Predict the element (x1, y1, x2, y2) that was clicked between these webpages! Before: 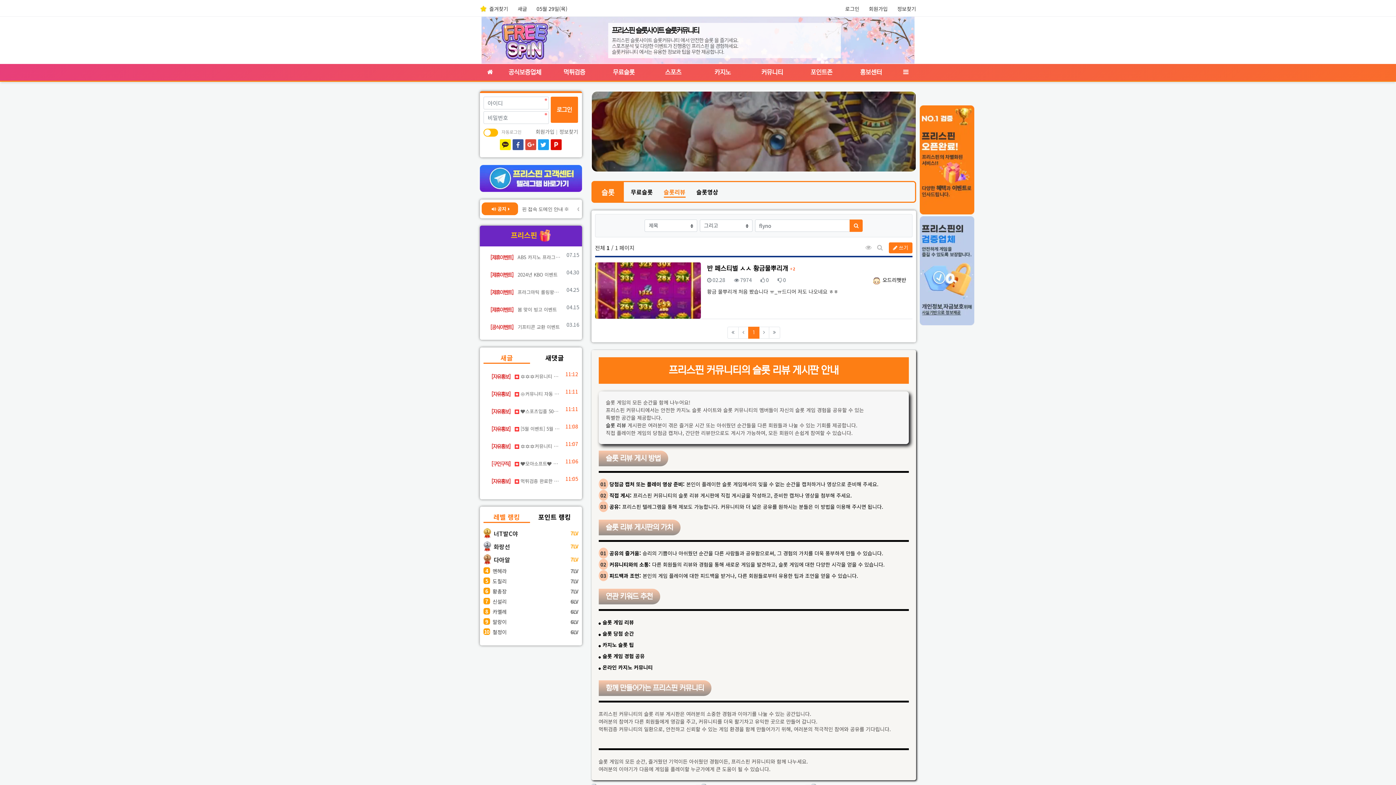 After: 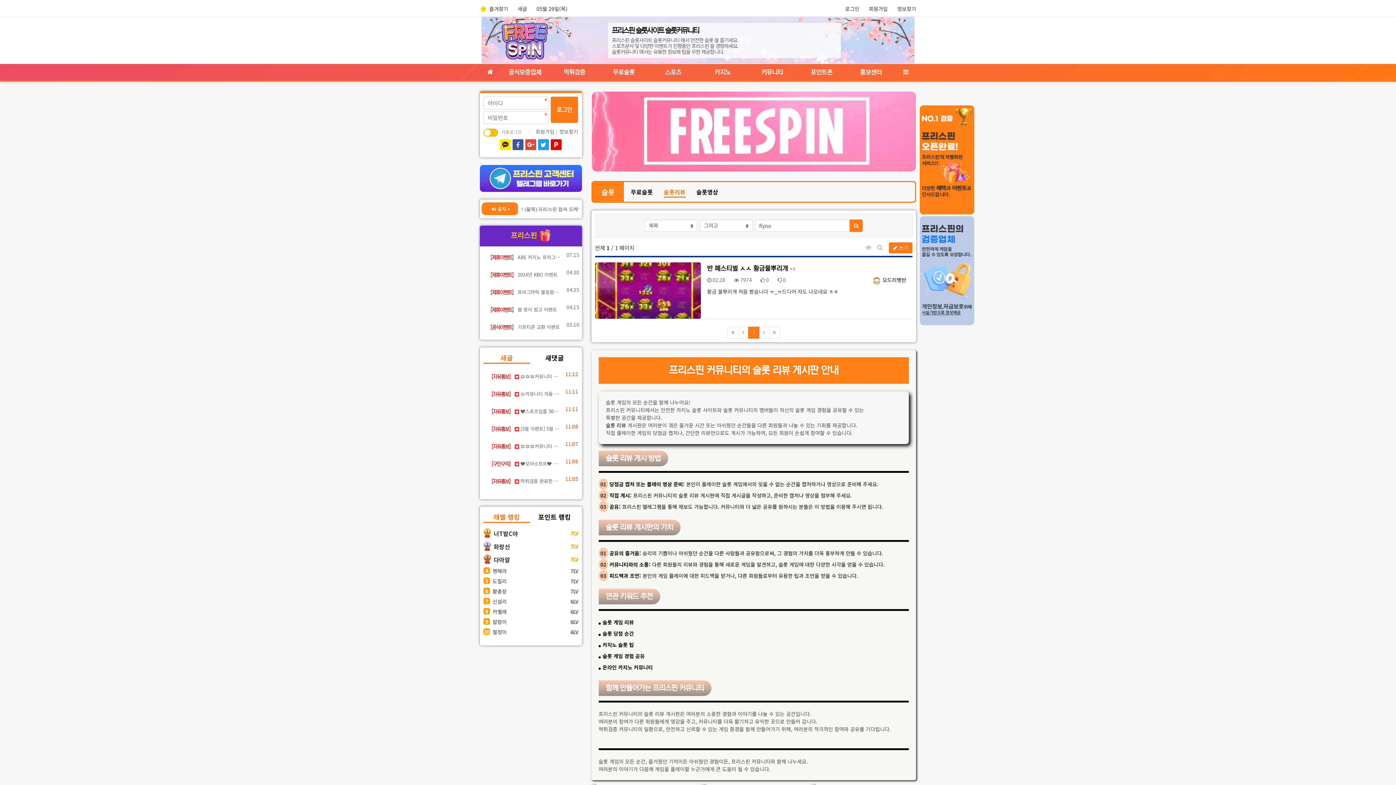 Action: label: 페이코 로그인 bbox: (551, 139, 561, 150)